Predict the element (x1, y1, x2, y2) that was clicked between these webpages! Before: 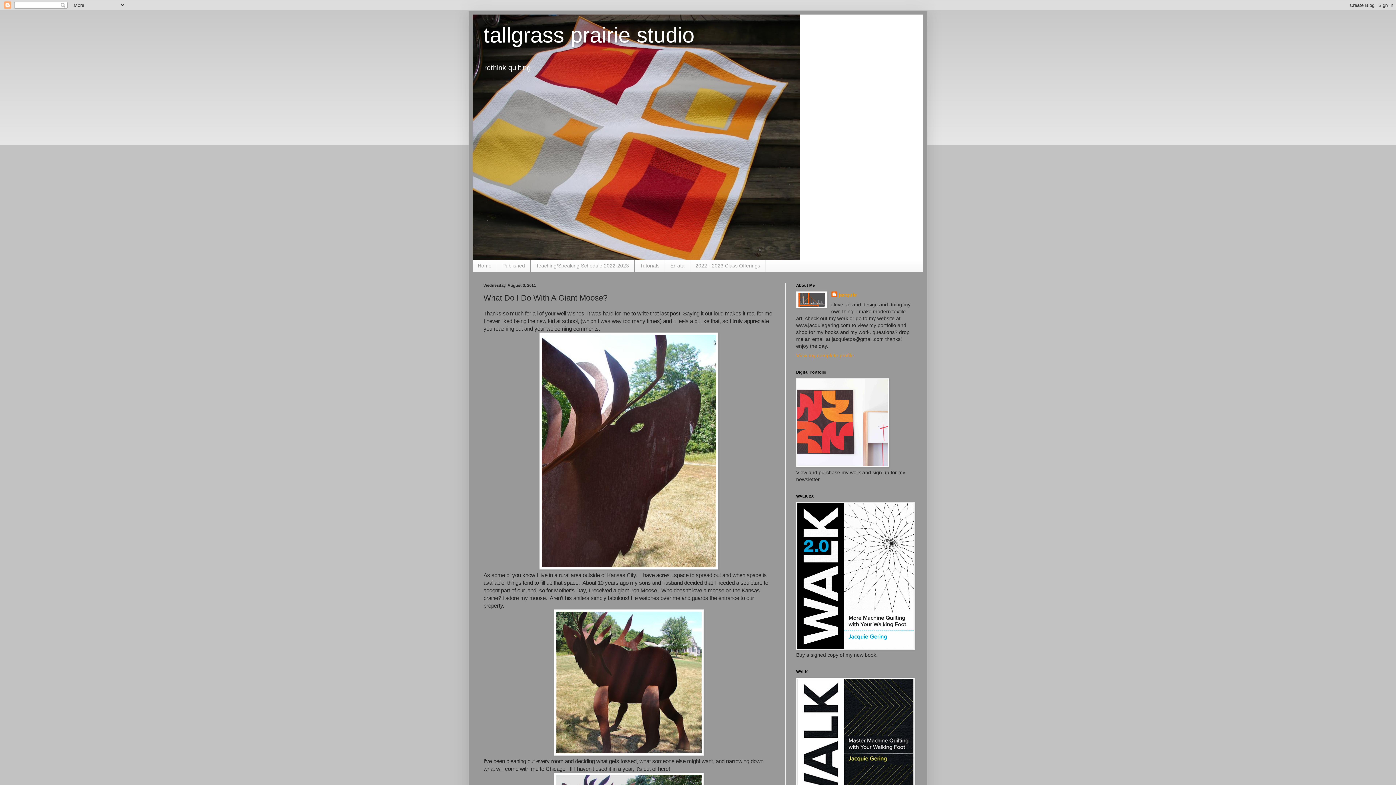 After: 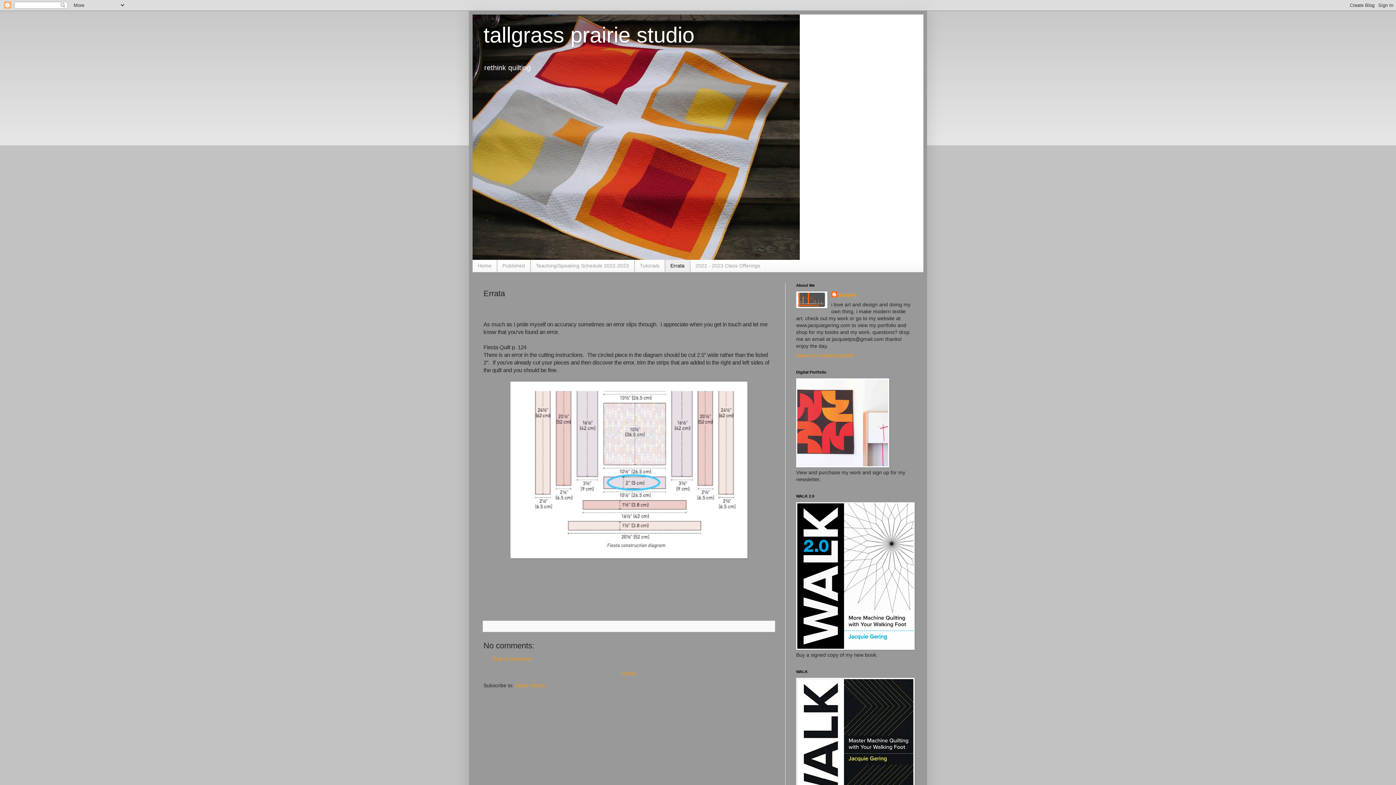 Action: bbox: (665, 260, 690, 271) label: Errata